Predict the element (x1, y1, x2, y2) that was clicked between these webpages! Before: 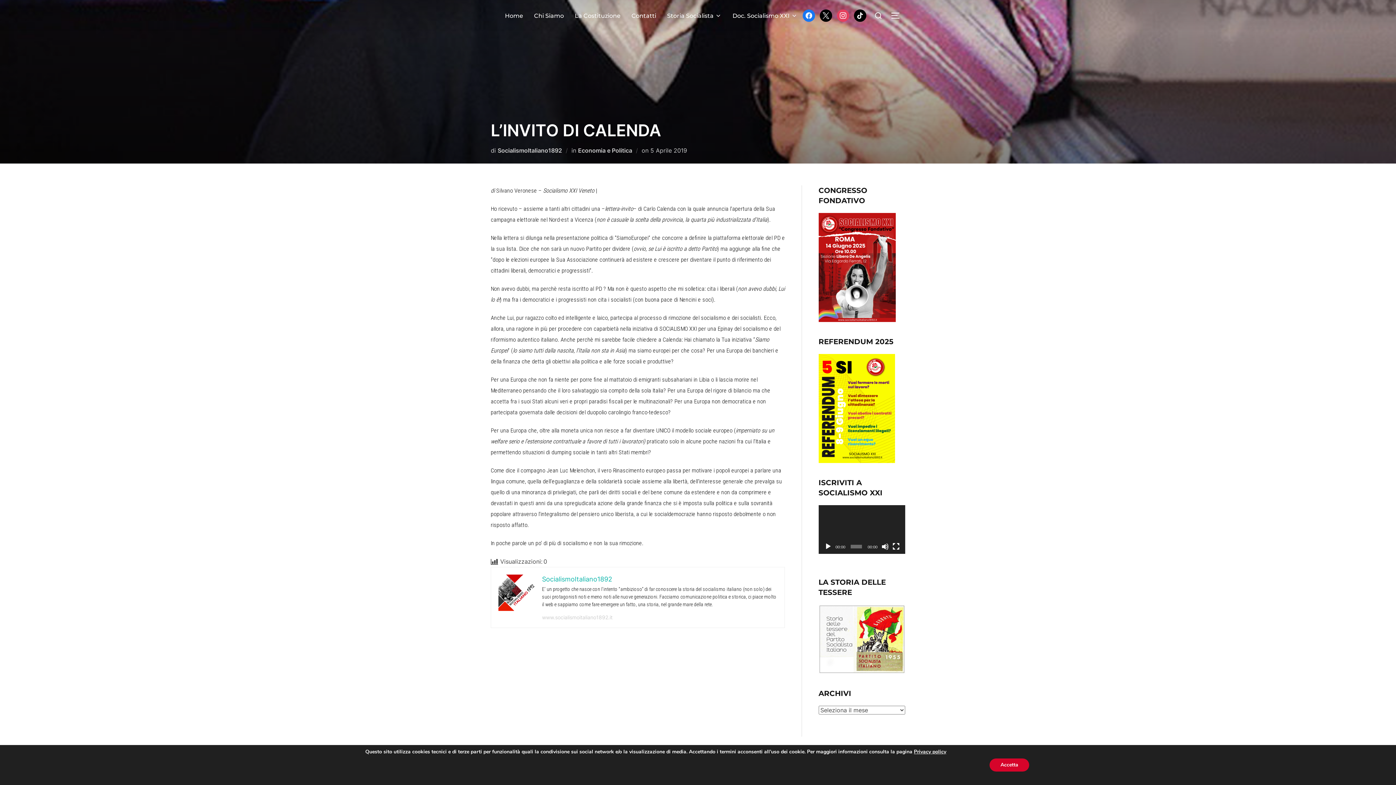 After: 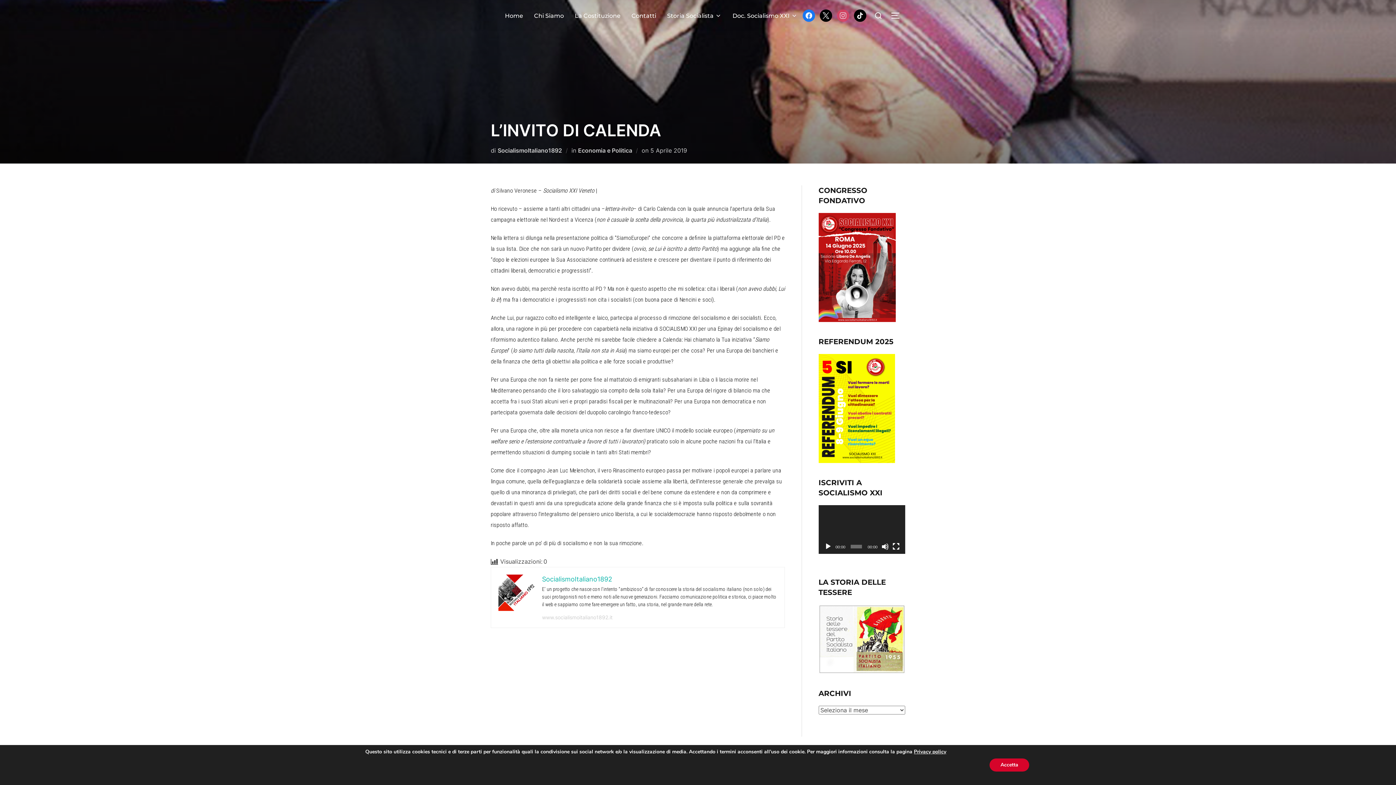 Action: label: instagram bbox: (837, 11, 849, 18)